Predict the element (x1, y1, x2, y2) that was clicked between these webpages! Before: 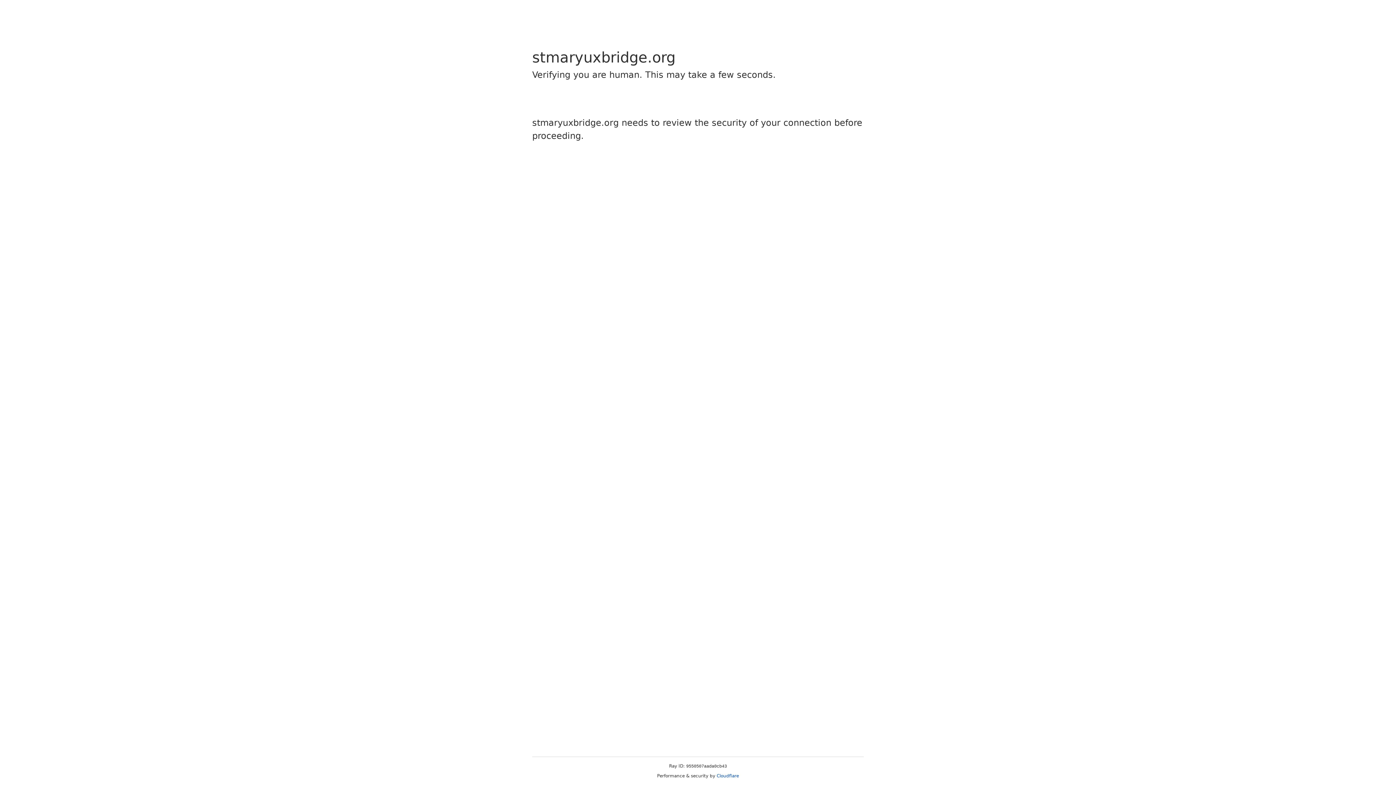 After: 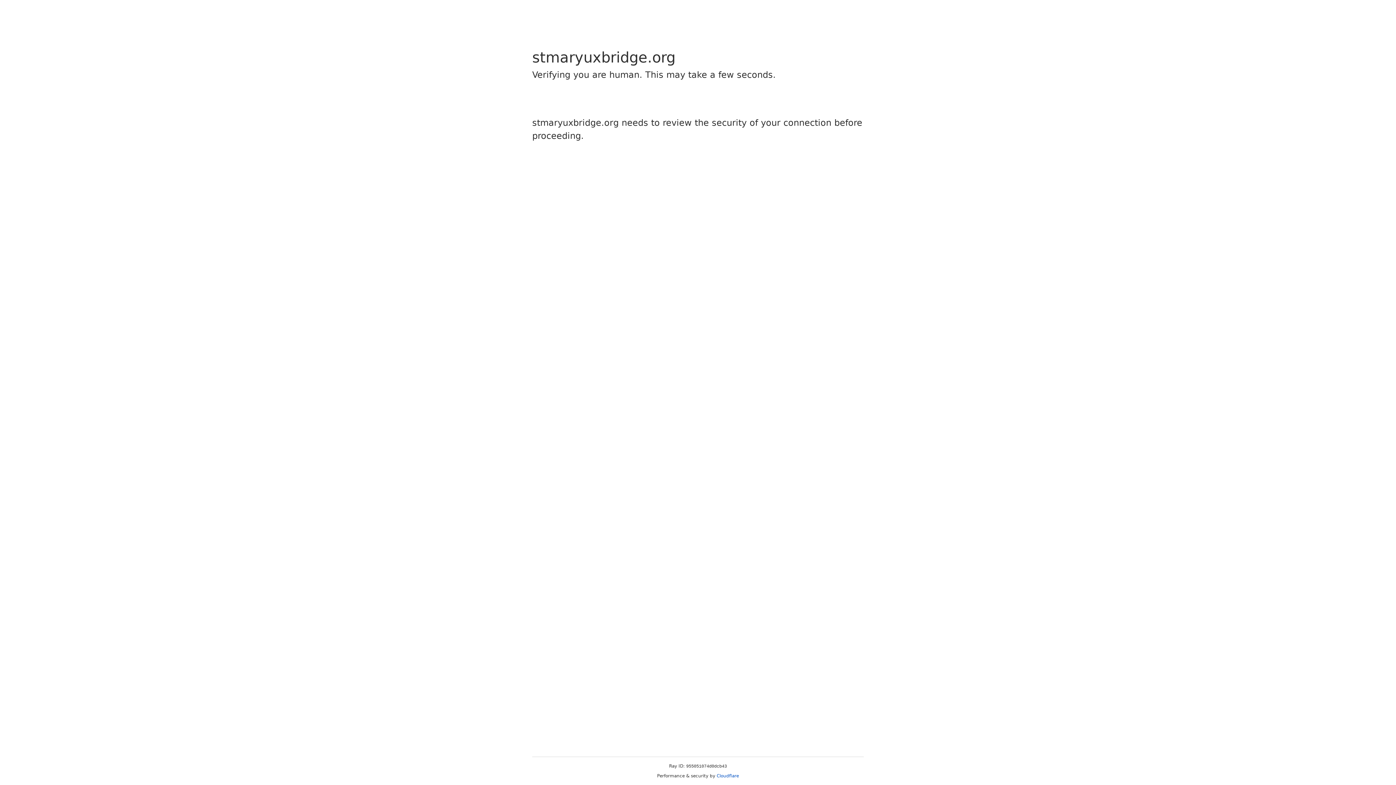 Action: bbox: (716, 773, 739, 778) label: Cloudflare